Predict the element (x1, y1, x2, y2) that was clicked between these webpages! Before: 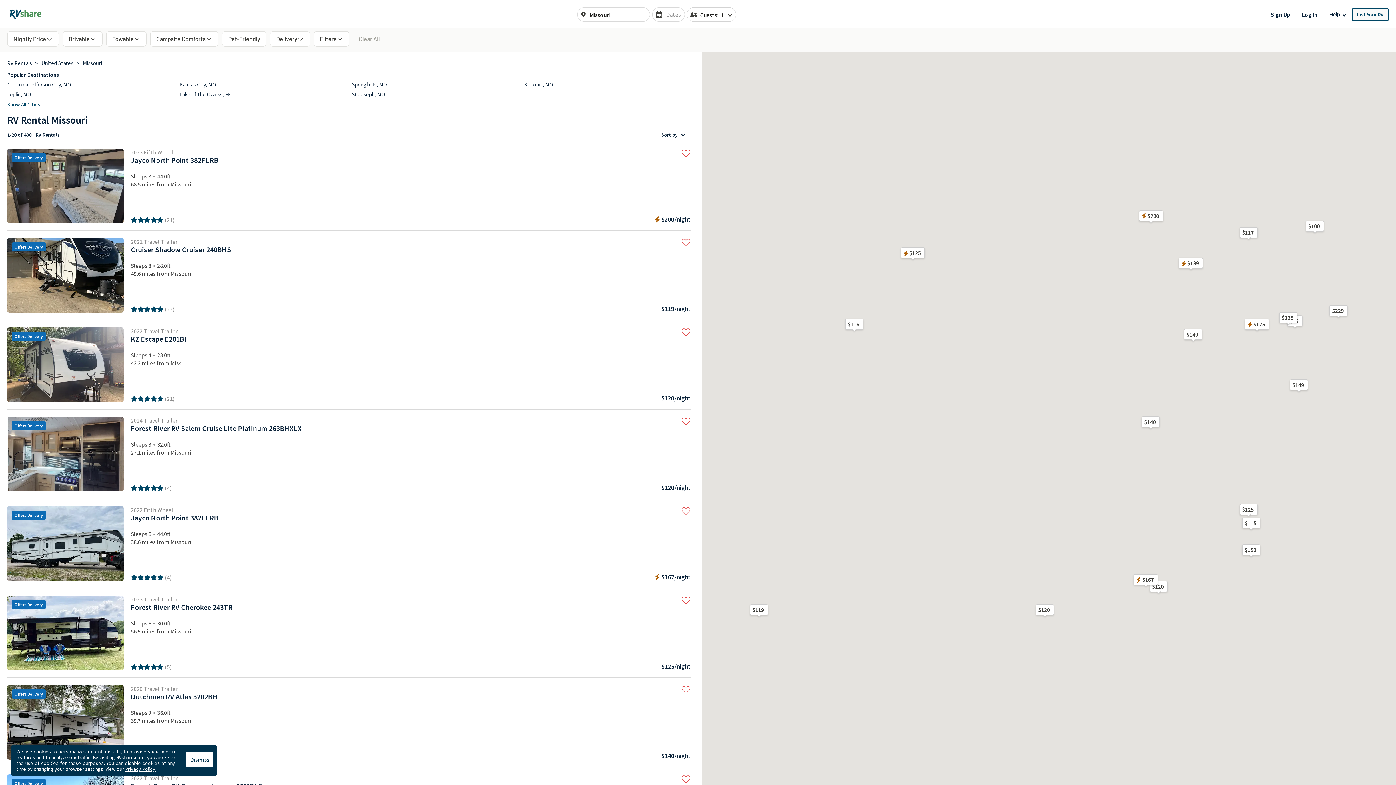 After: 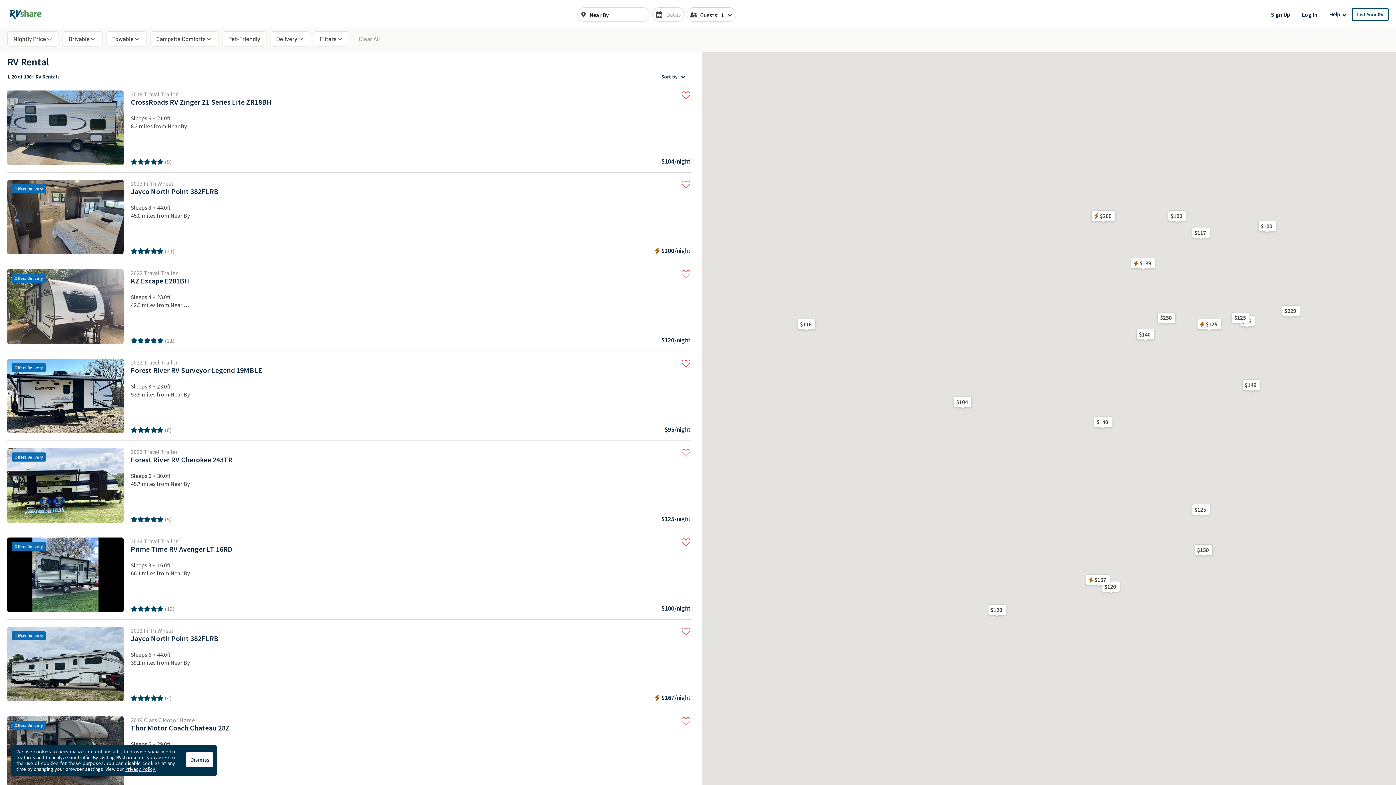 Action: bbox: (1327, 305, 1350, 316) label: $229